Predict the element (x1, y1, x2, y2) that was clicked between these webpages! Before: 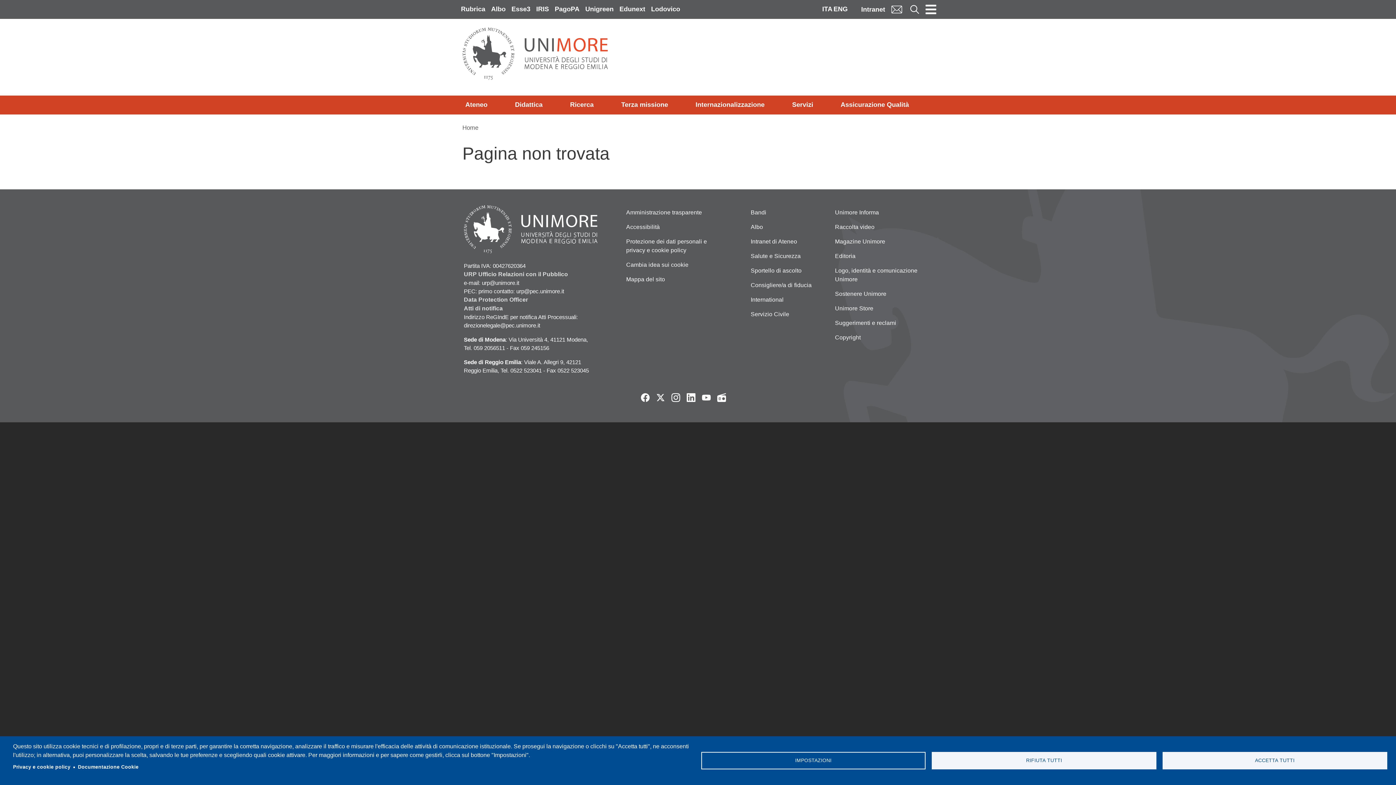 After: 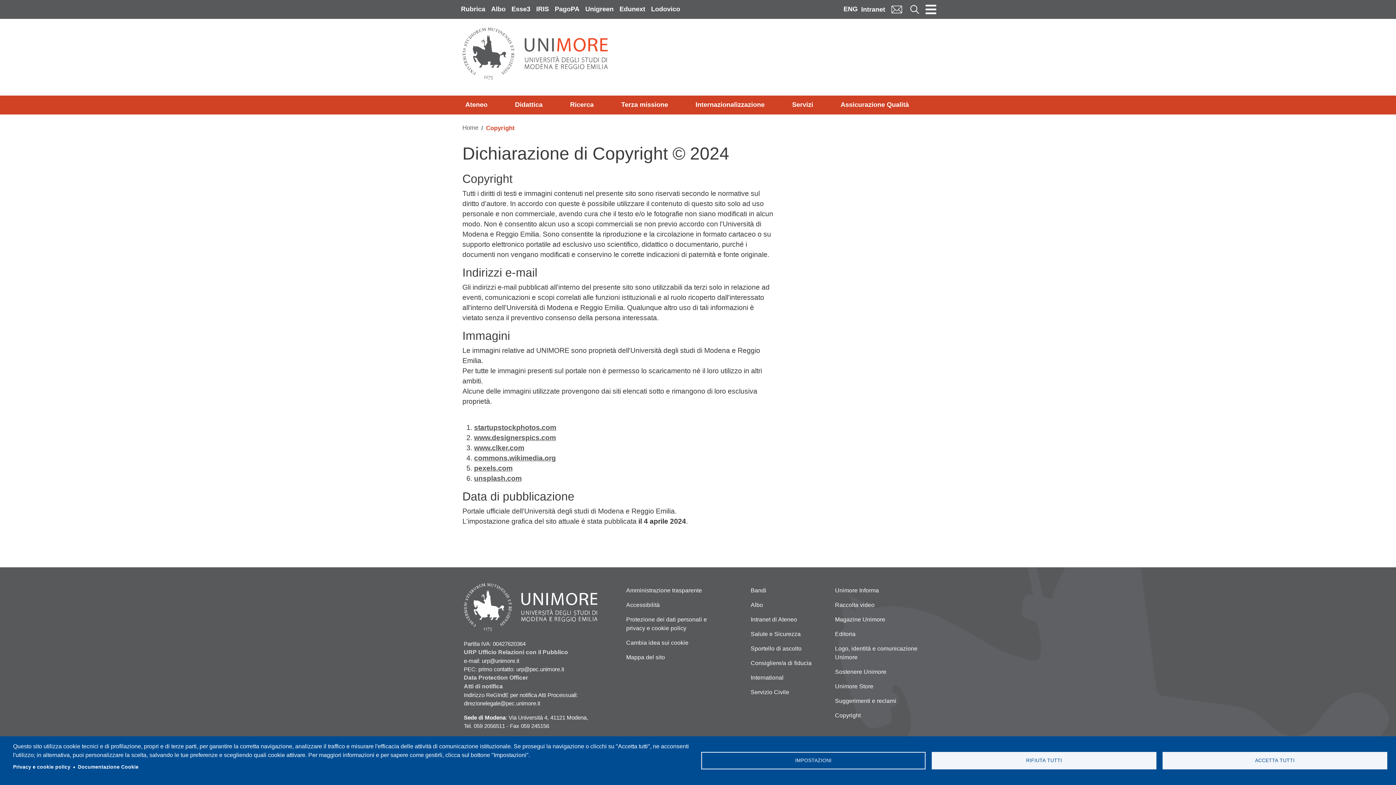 Action: bbox: (829, 330, 938, 345) label: Copyright